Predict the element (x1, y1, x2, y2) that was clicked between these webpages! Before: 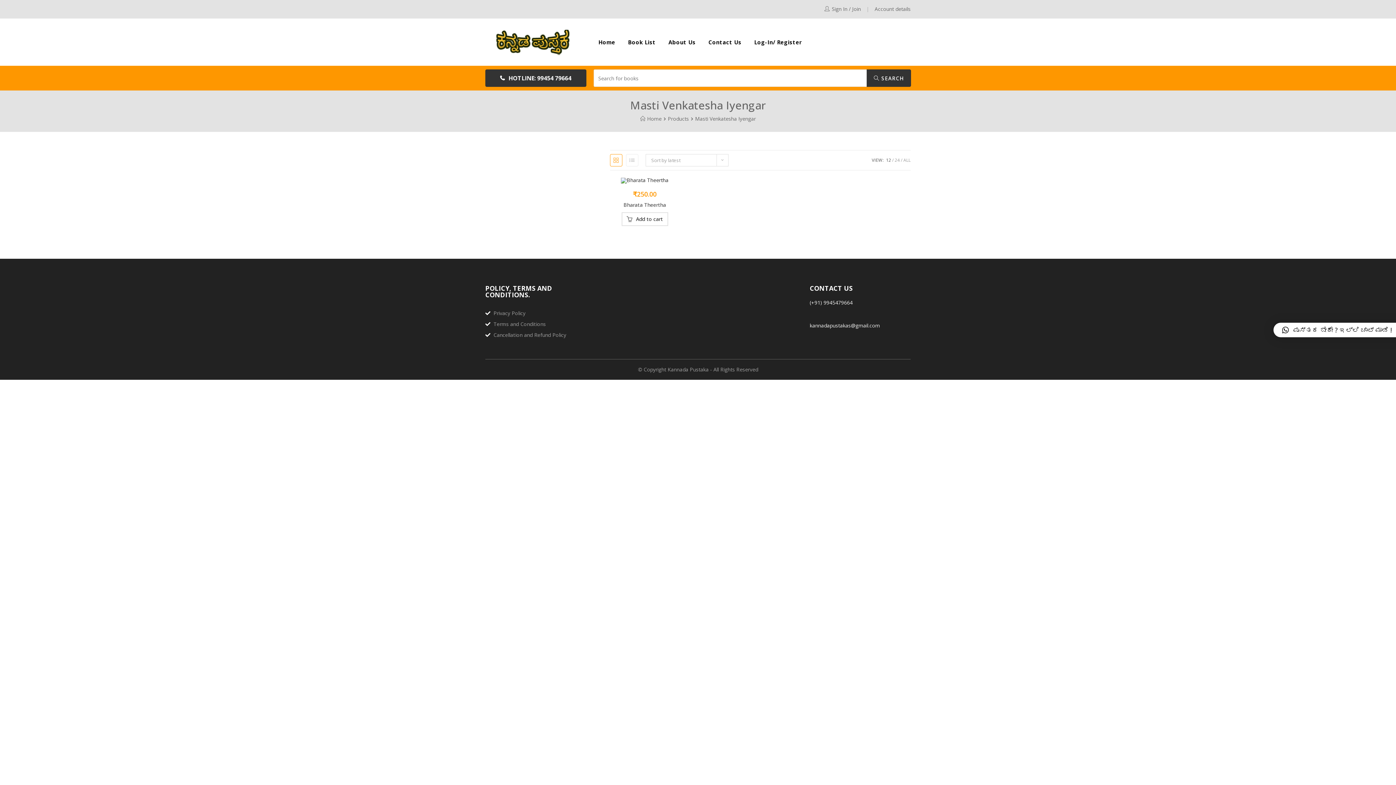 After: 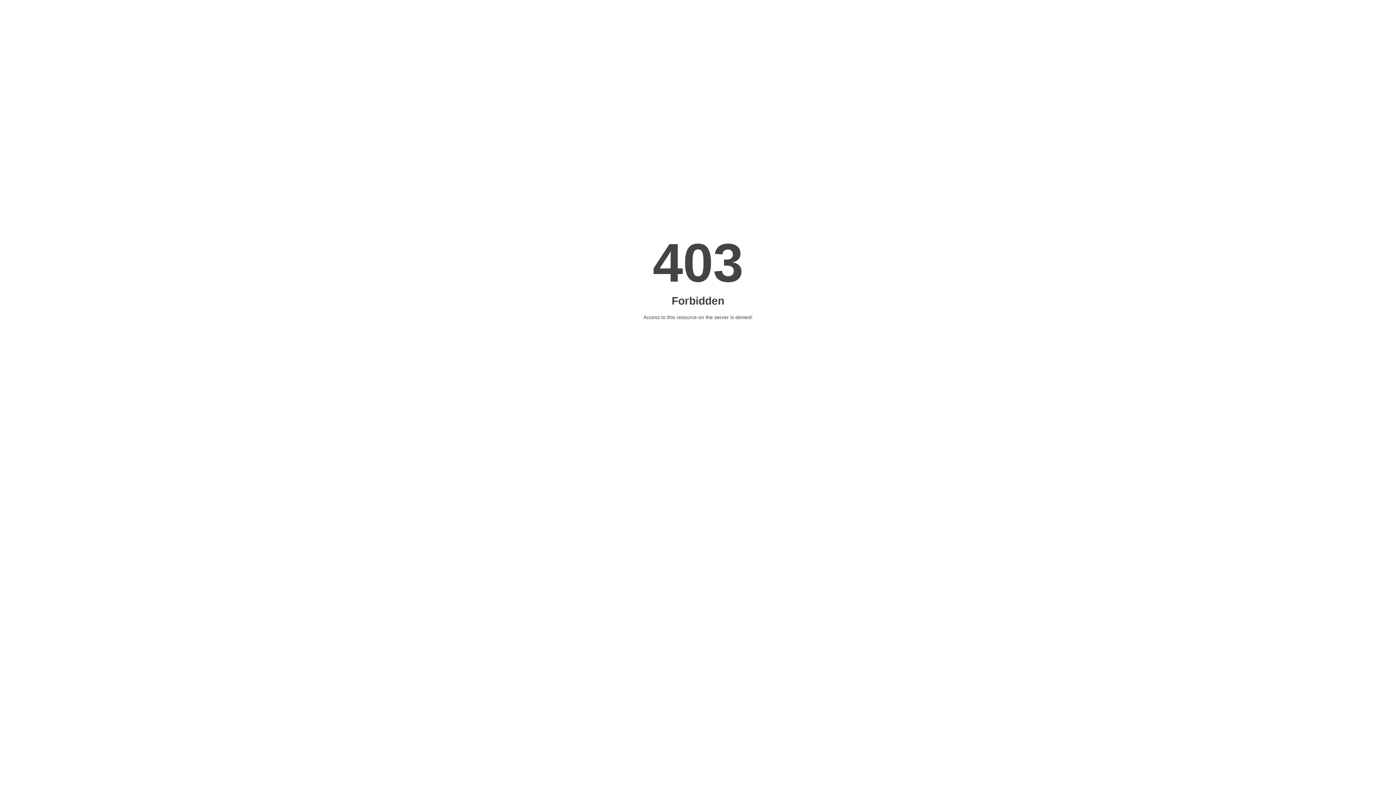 Action: bbox: (485, 319, 586, 328) label: Terms and Conditions